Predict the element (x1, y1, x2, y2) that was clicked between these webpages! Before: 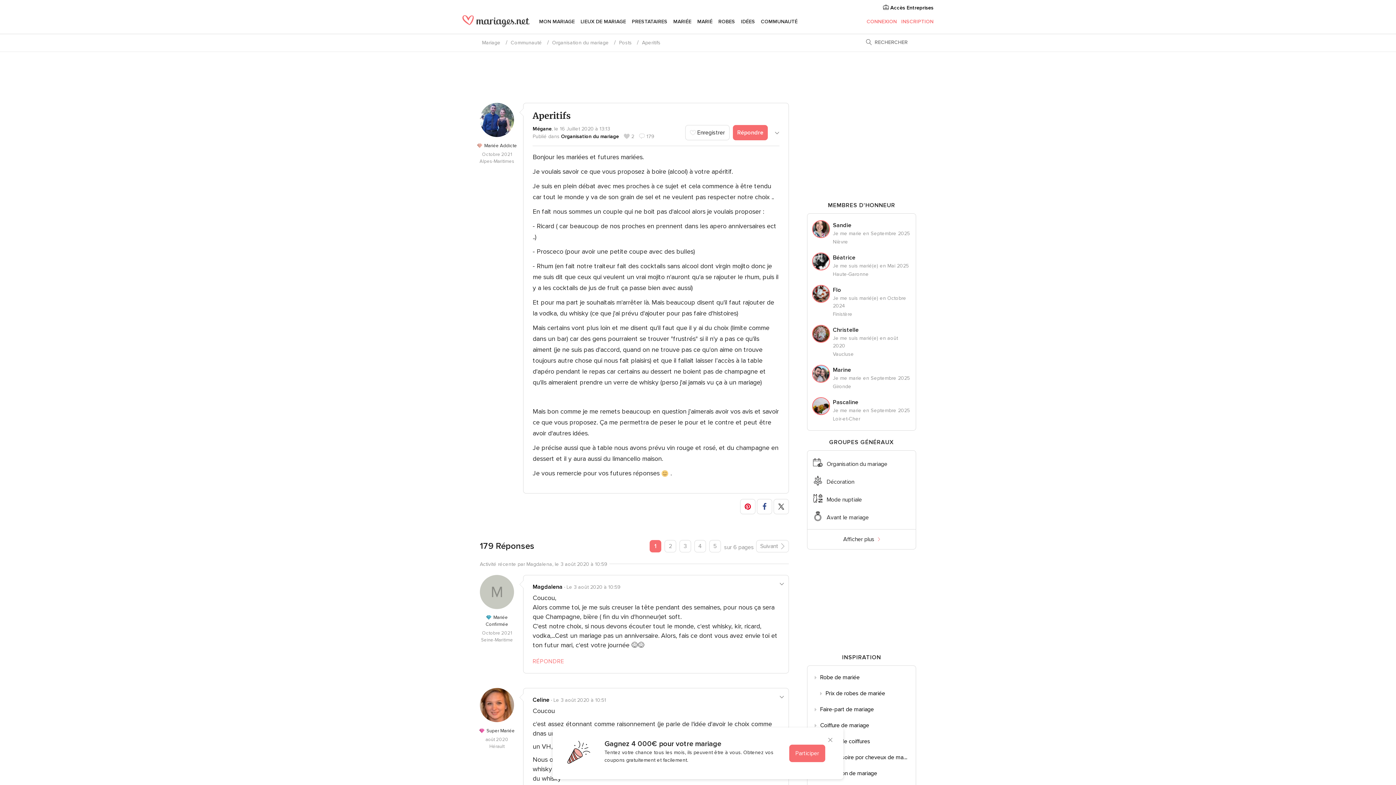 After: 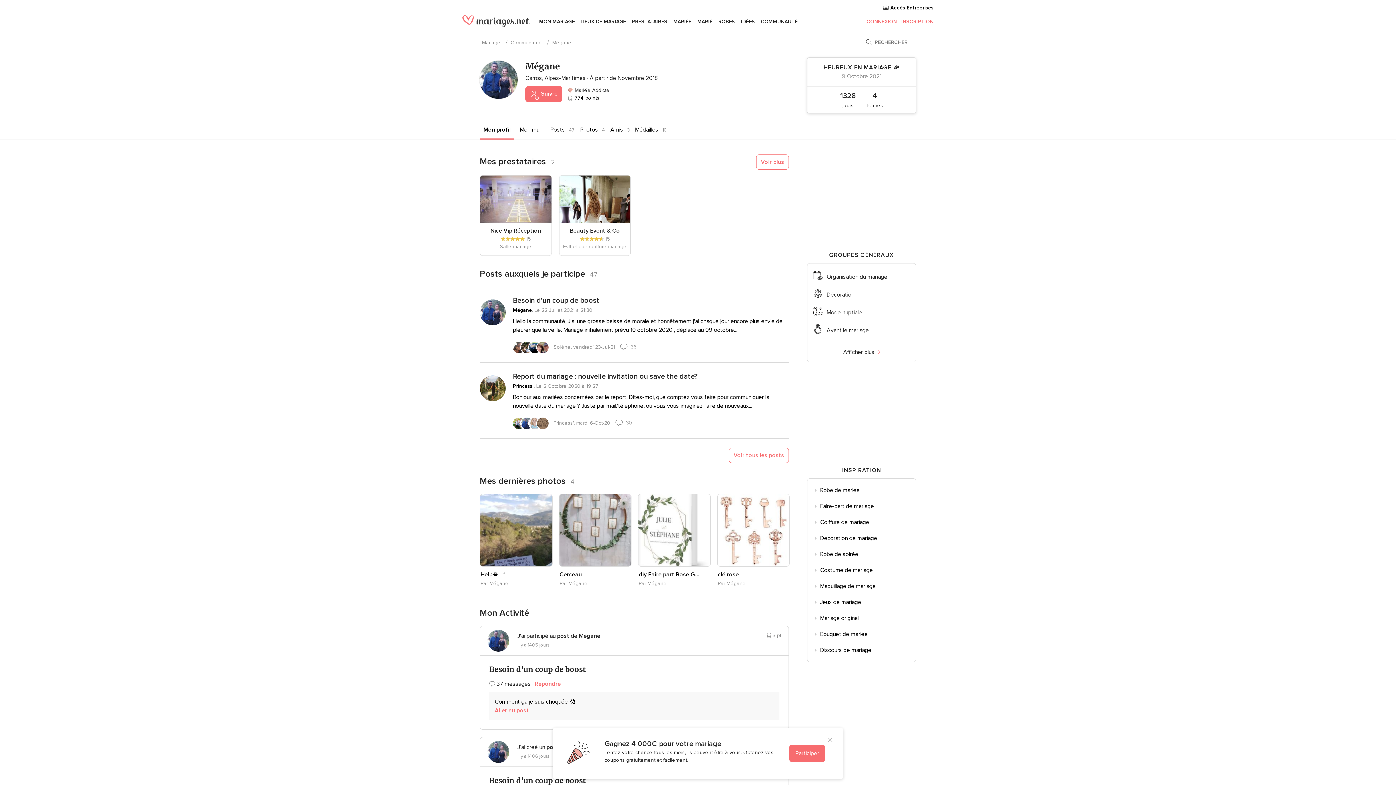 Action: label: Mégane bbox: (532, 125, 551, 132)